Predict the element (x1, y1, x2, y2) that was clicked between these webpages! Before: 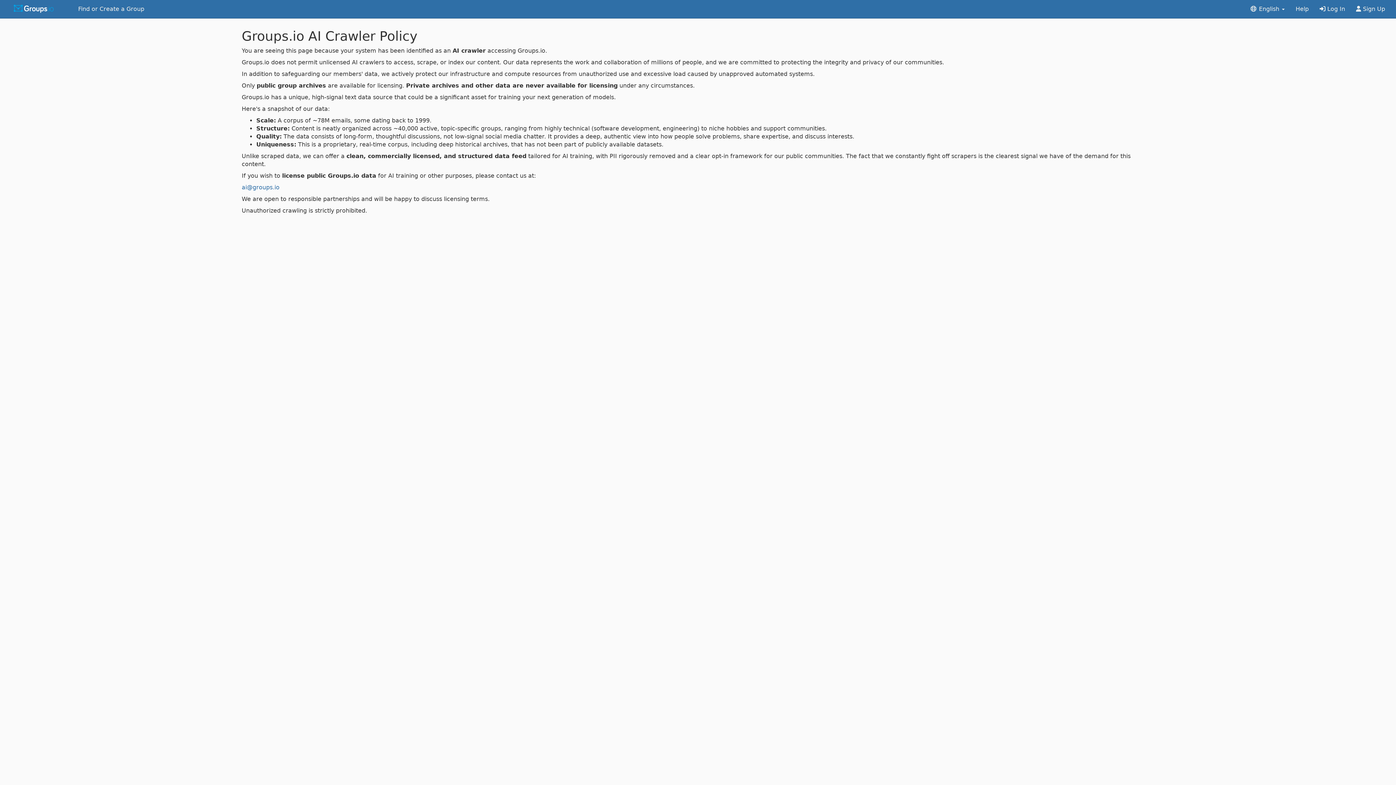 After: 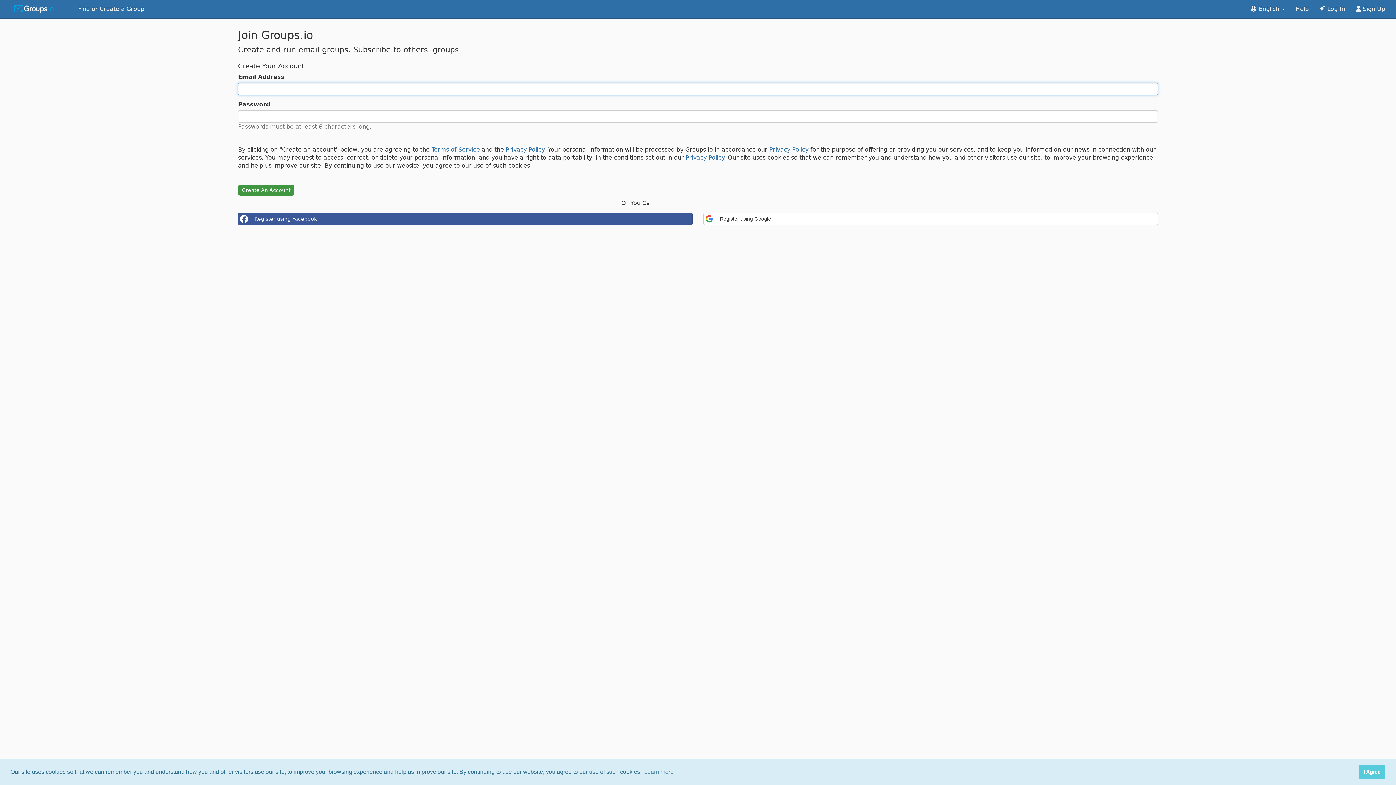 Action: label:  Sign Up bbox: (1350, 0, 1390, 18)